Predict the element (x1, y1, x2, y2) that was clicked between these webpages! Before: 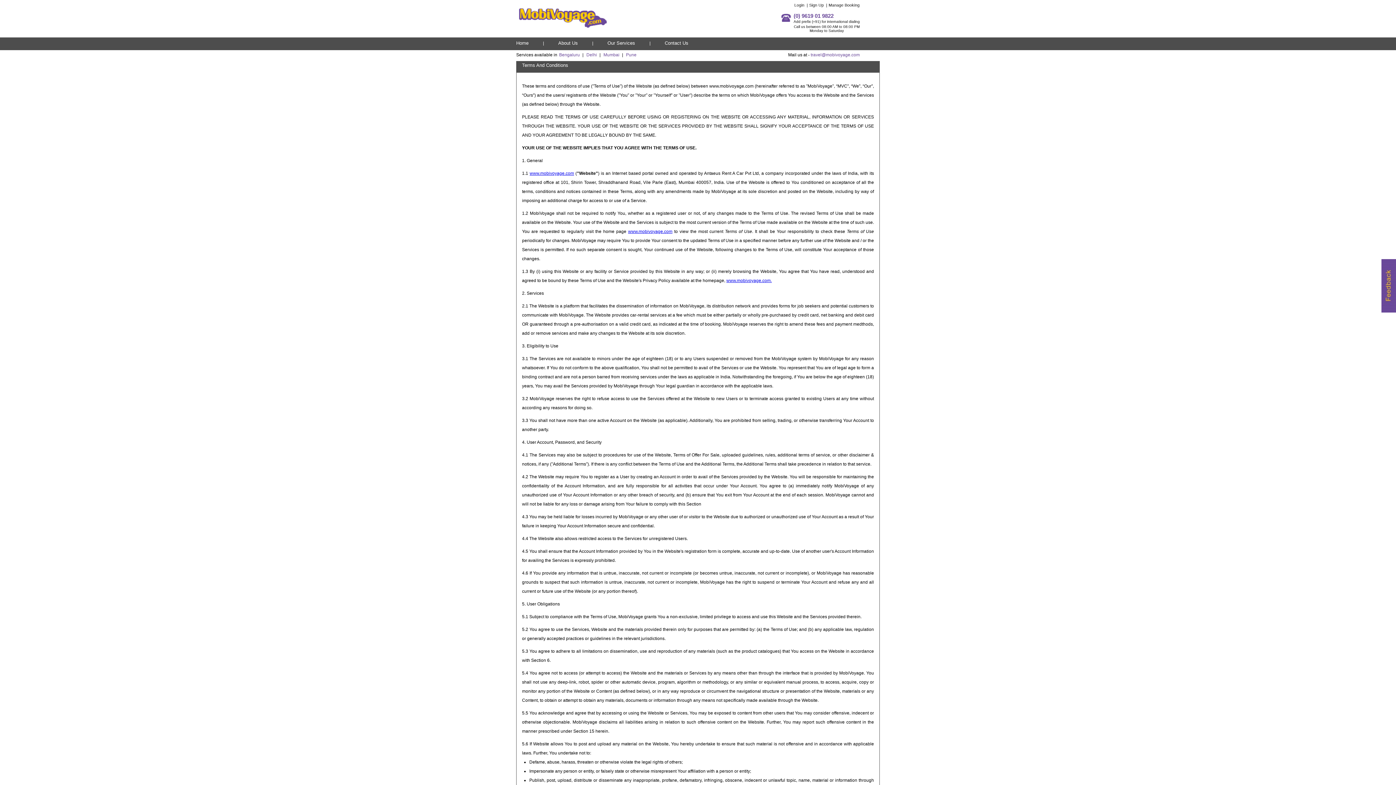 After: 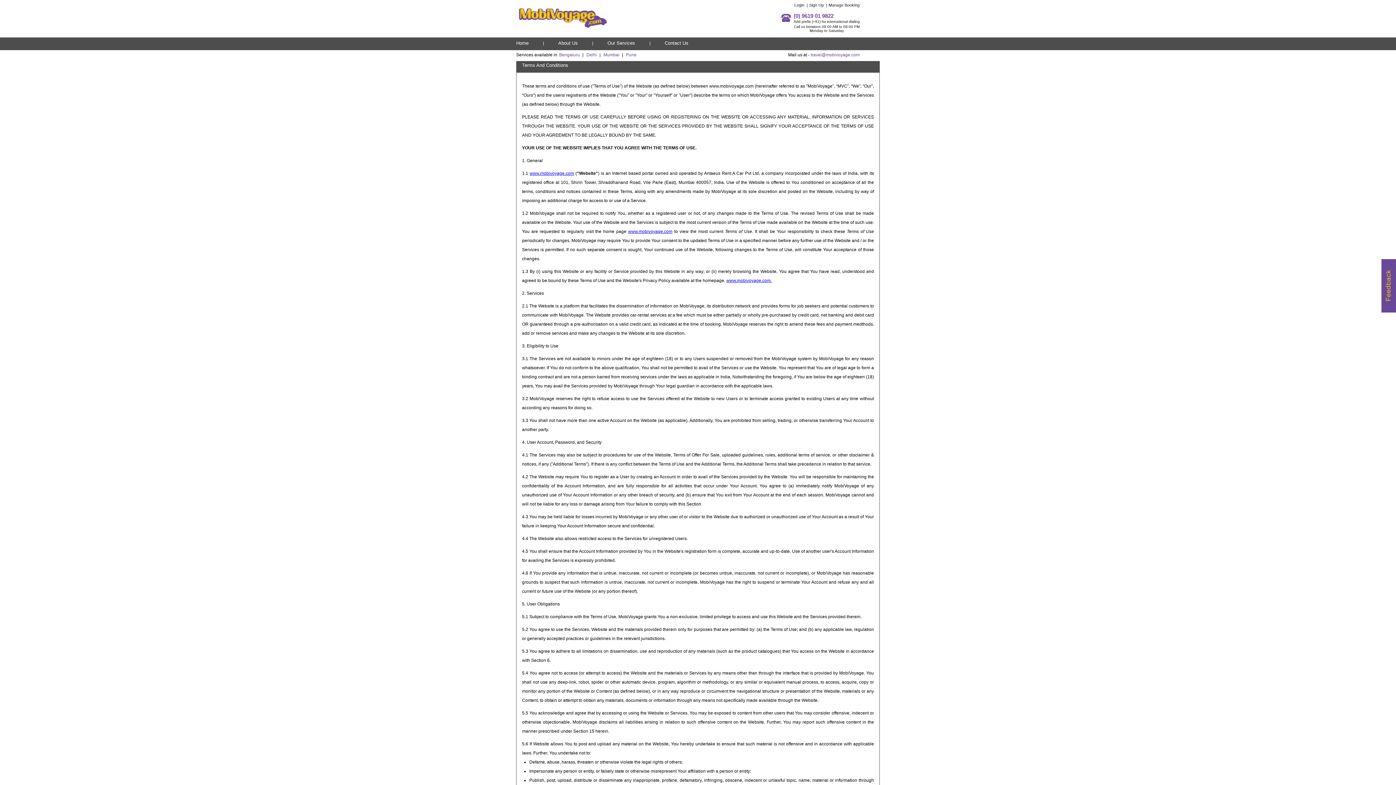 Action: bbox: (529, 170, 574, 176) label: www.mobivoyage.com